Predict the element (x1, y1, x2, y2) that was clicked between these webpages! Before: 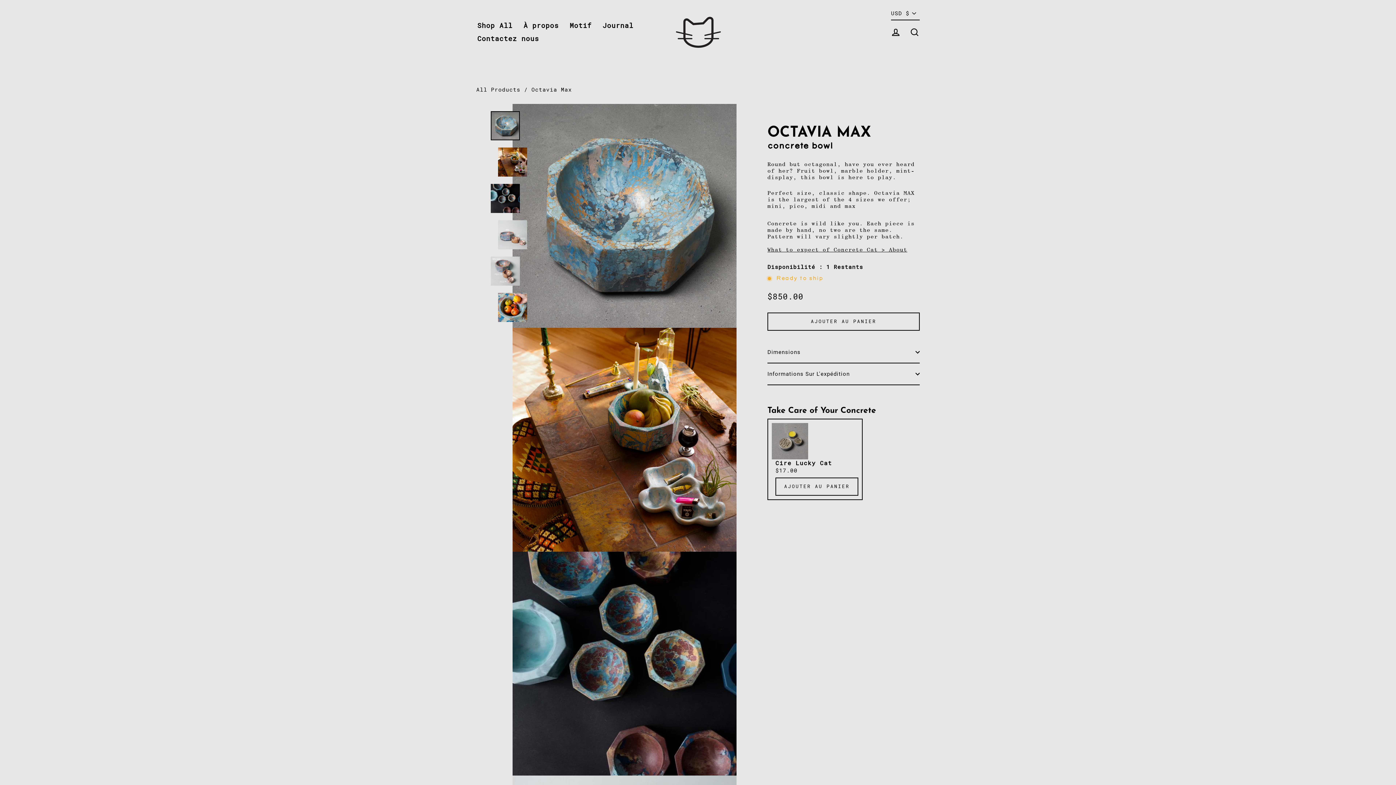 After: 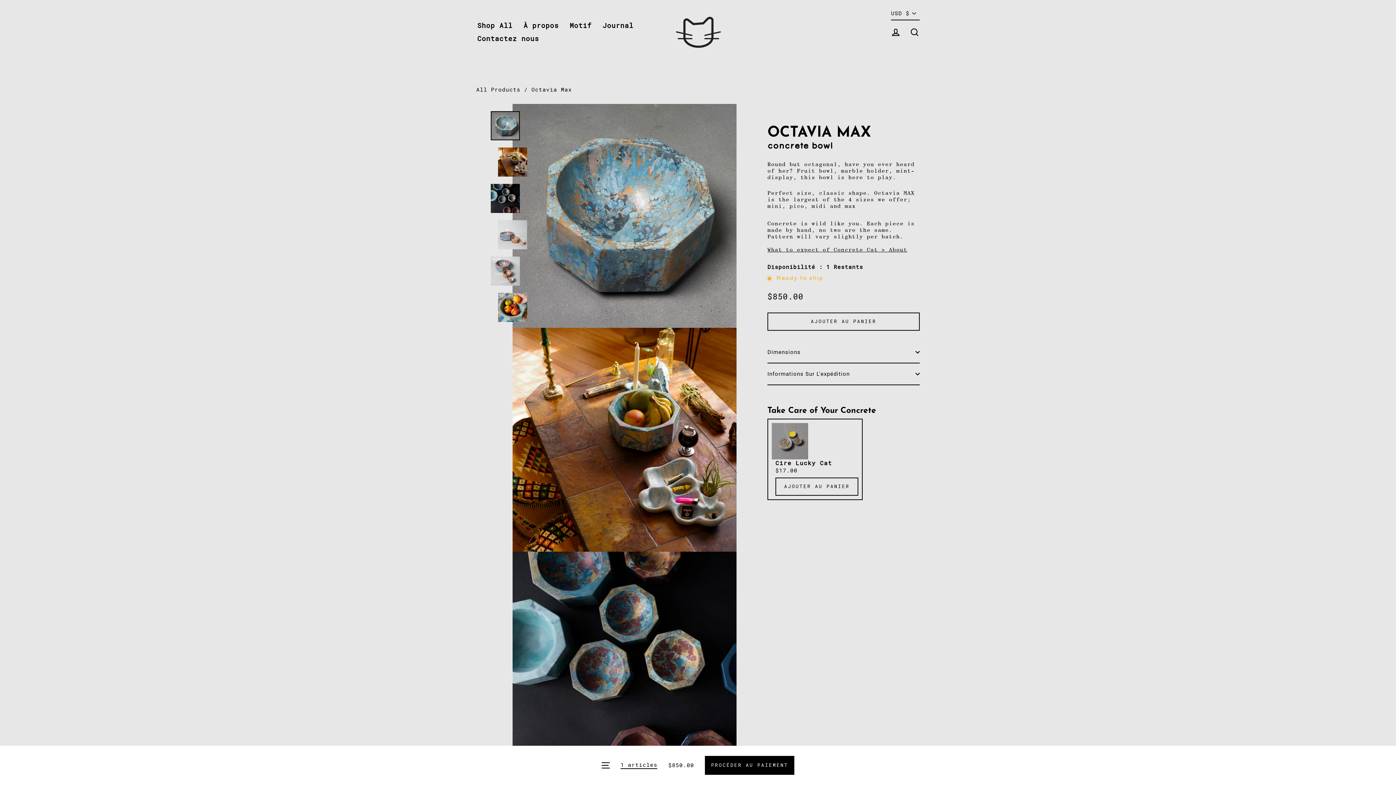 Action: bbox: (767, 312, 920, 330) label: AJOUTER AU PANIER